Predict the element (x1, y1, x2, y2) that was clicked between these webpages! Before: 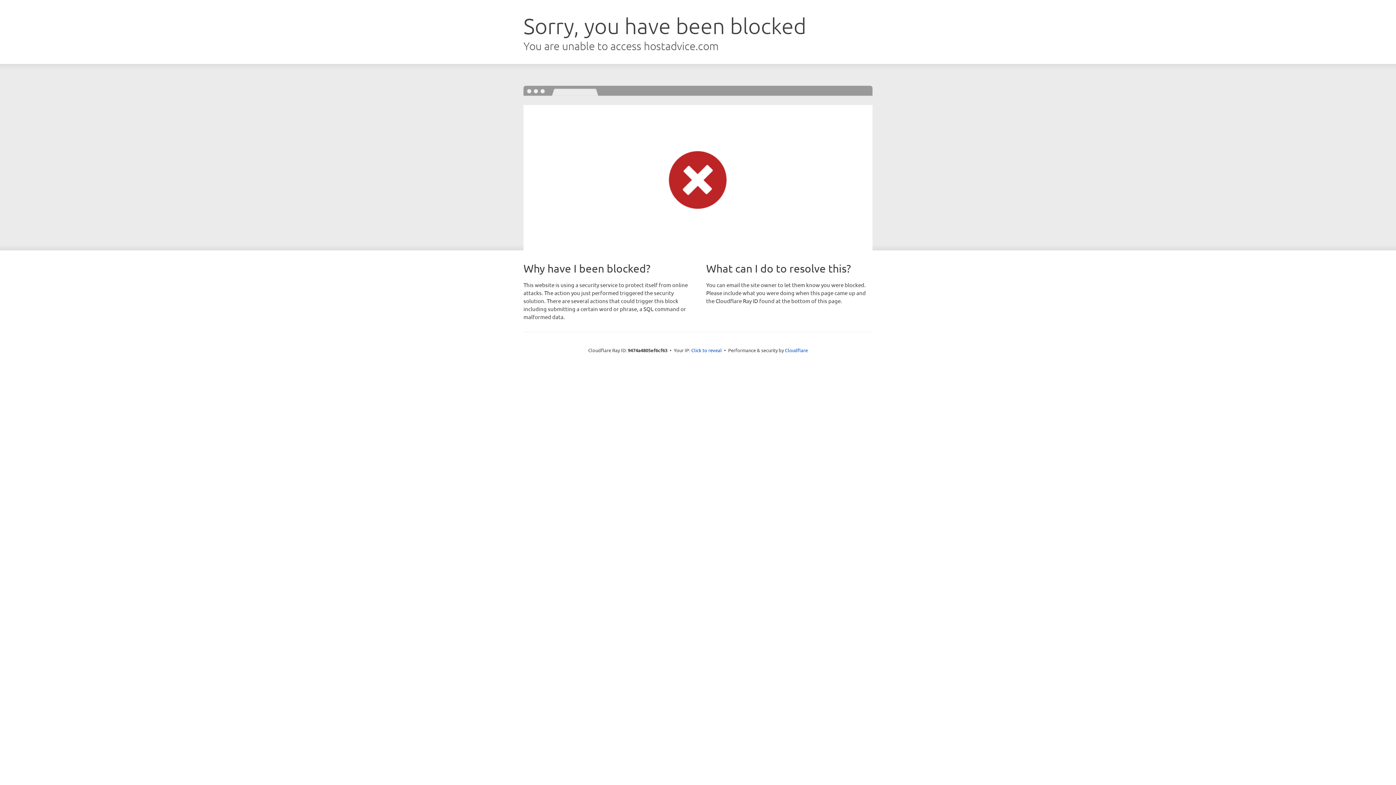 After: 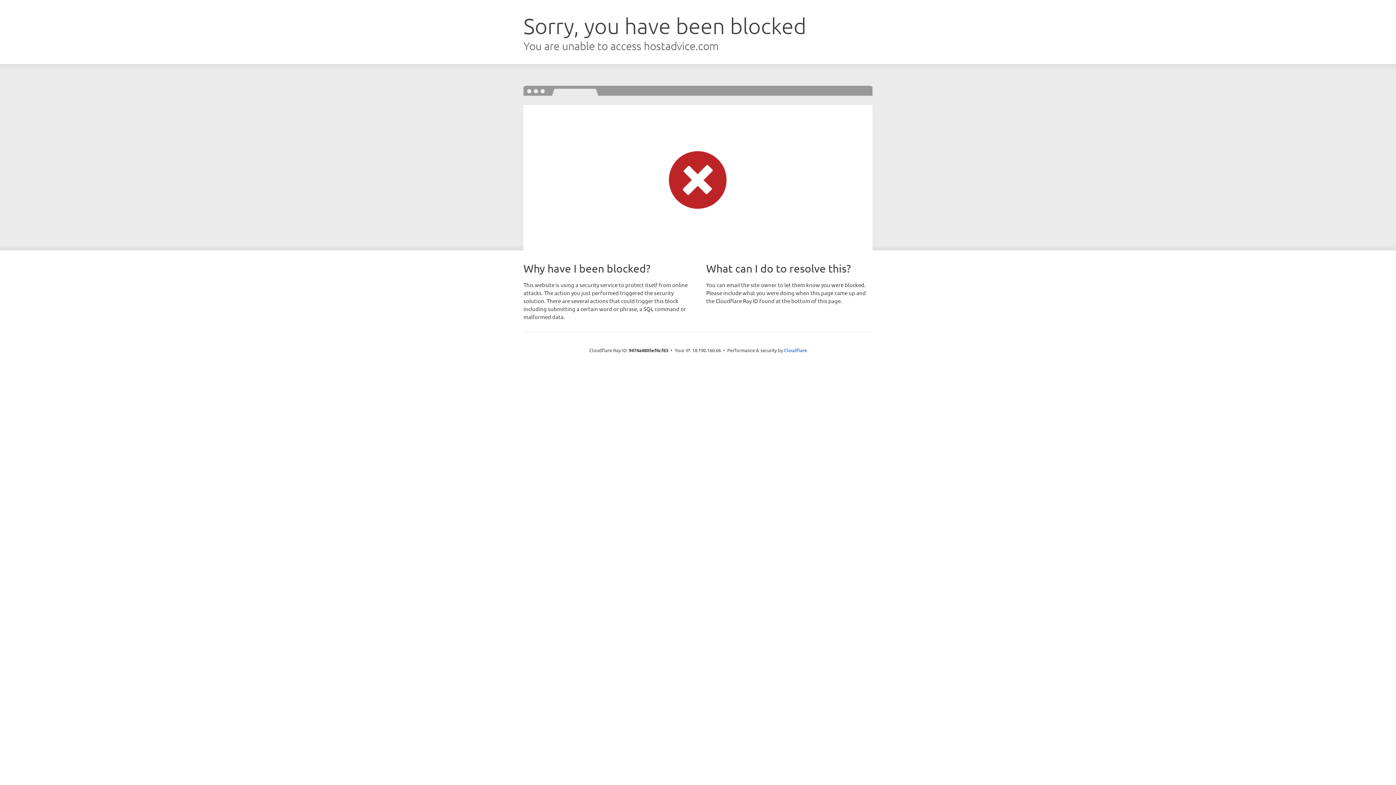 Action: label: Click to reveal bbox: (691, 346, 722, 353)